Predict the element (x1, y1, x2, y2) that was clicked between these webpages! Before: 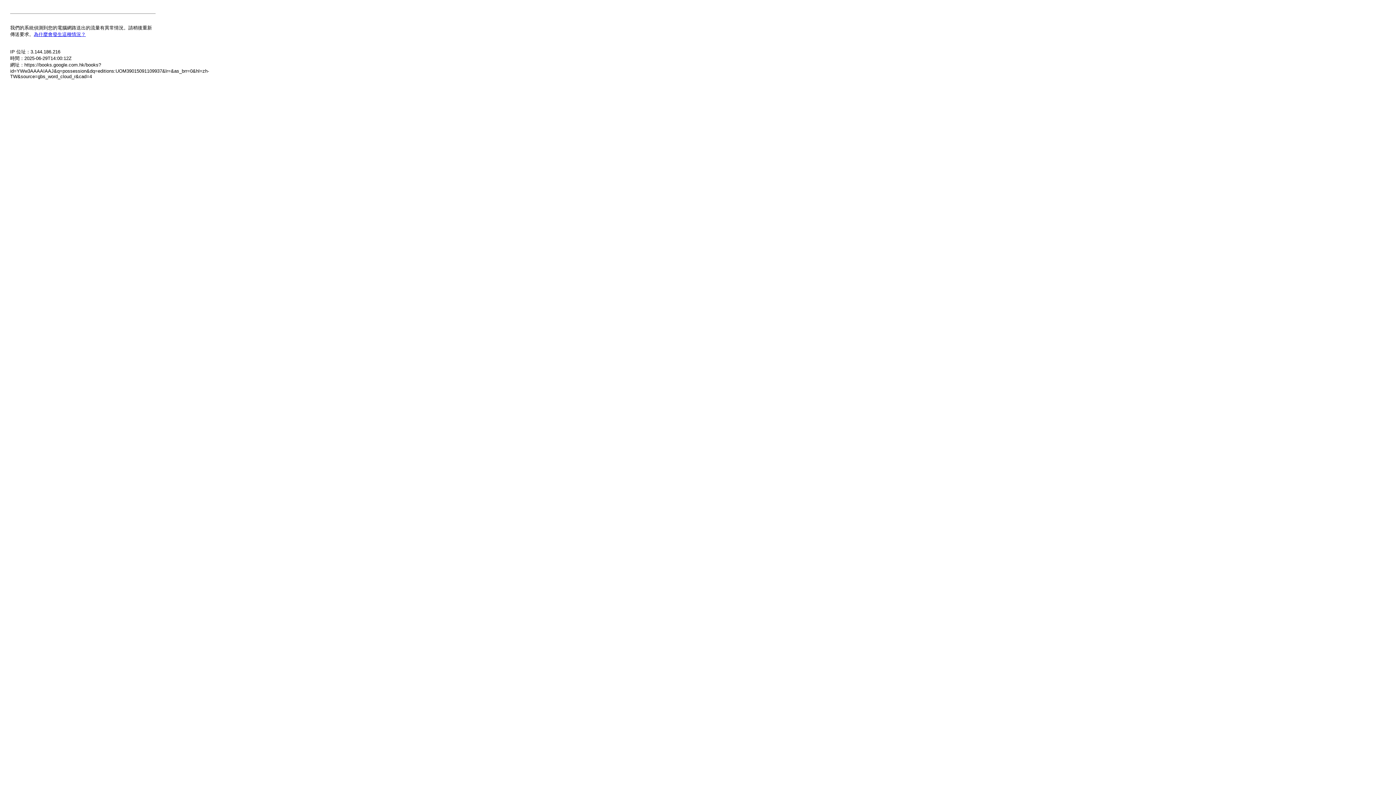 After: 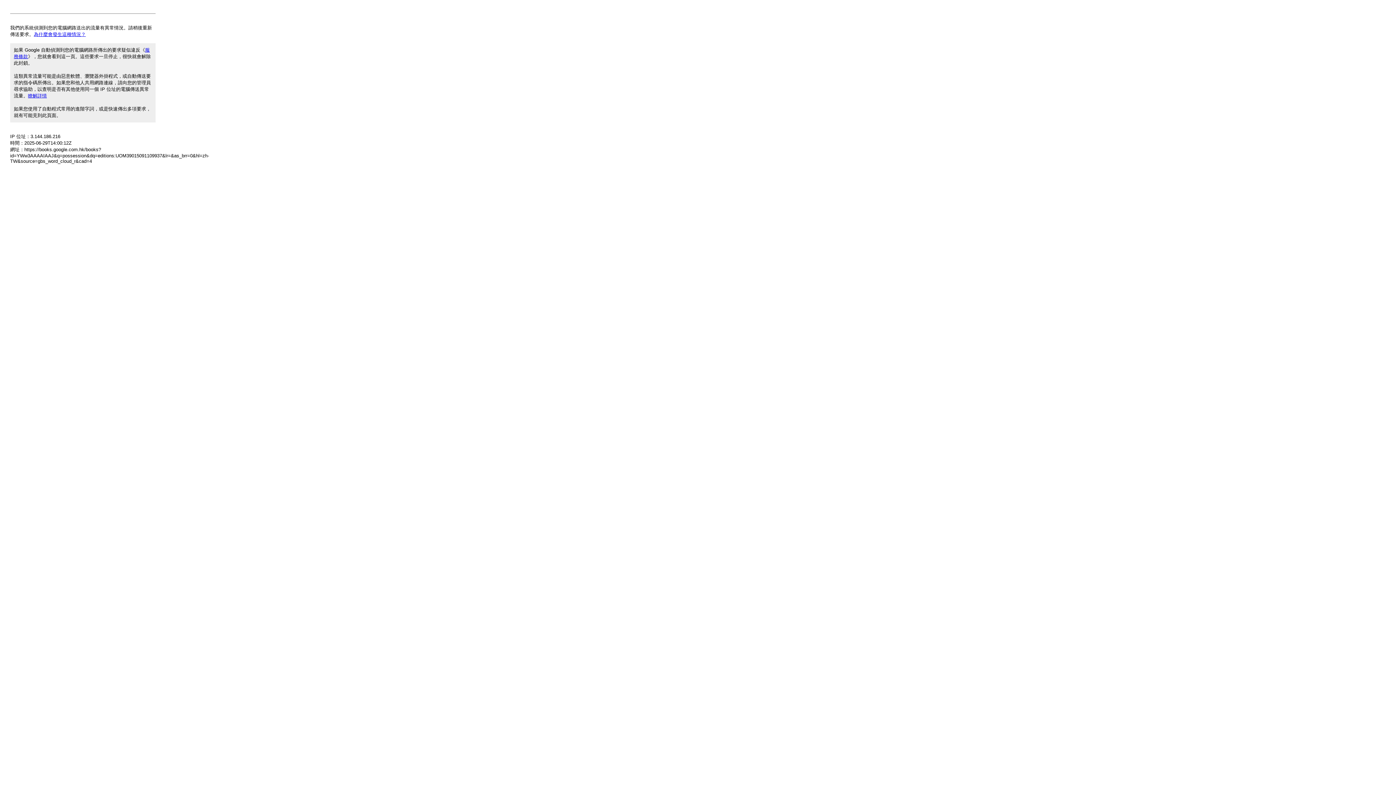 Action: bbox: (33, 31, 85, 37) label: 為什麼會發生這種情況？